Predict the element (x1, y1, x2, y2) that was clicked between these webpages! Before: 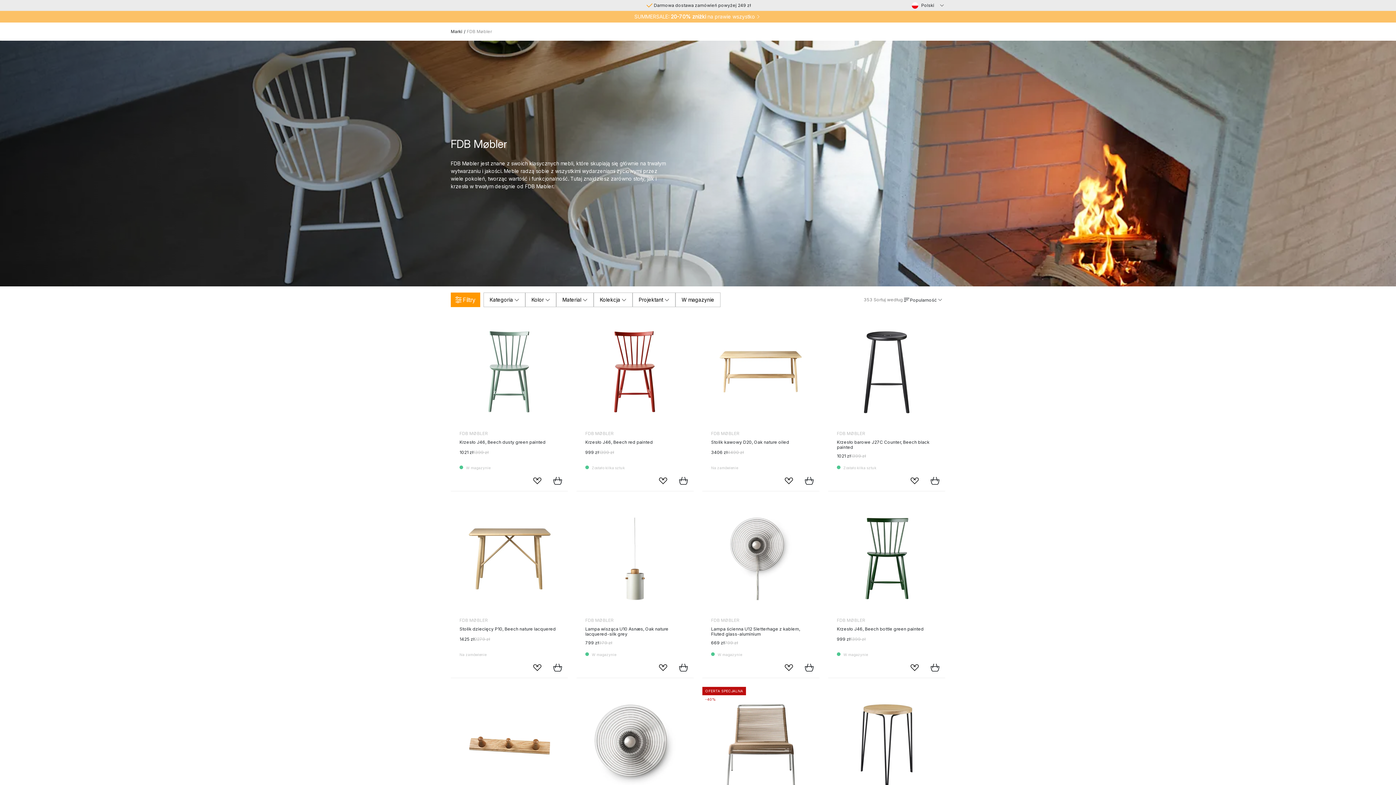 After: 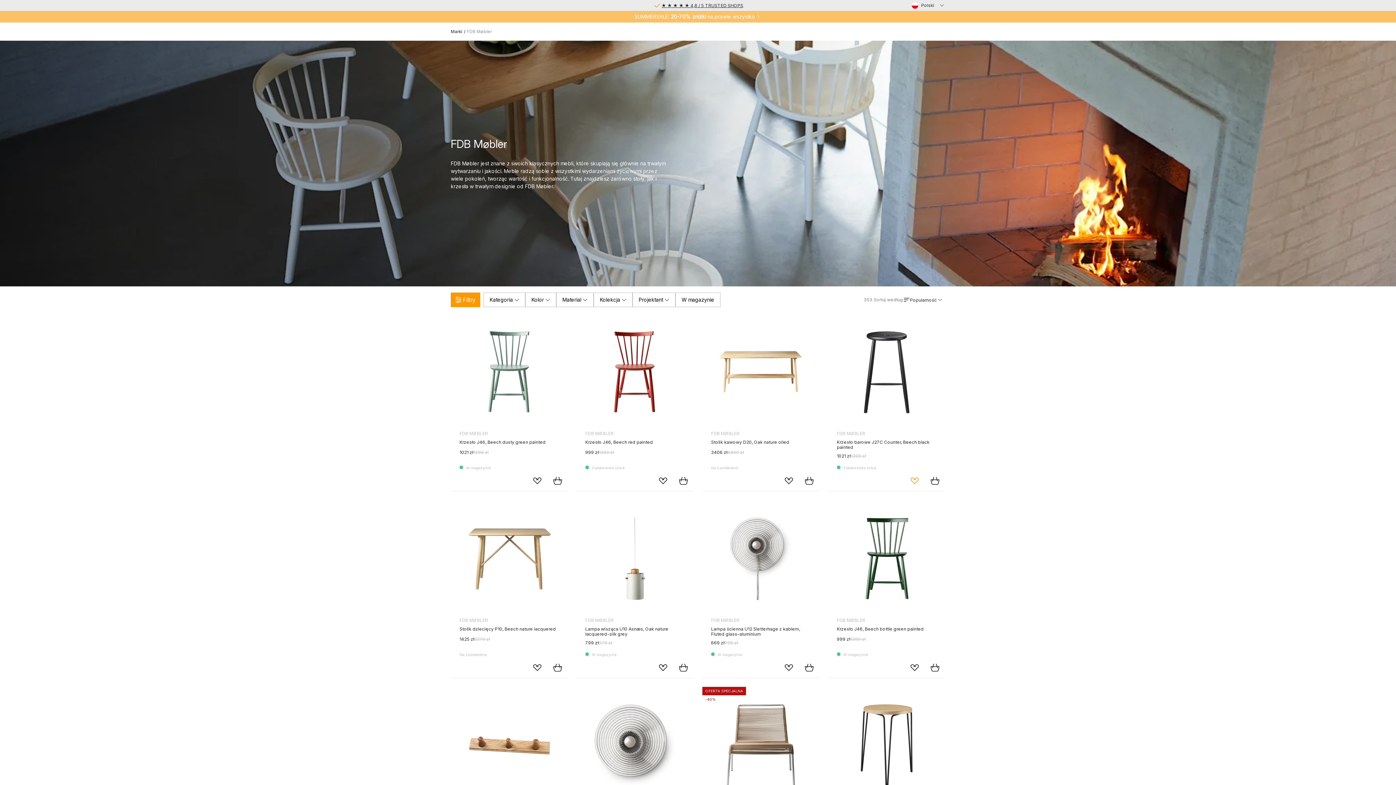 Action: bbox: (904, 470, 925, 491) label: Dodaj do ulubionych